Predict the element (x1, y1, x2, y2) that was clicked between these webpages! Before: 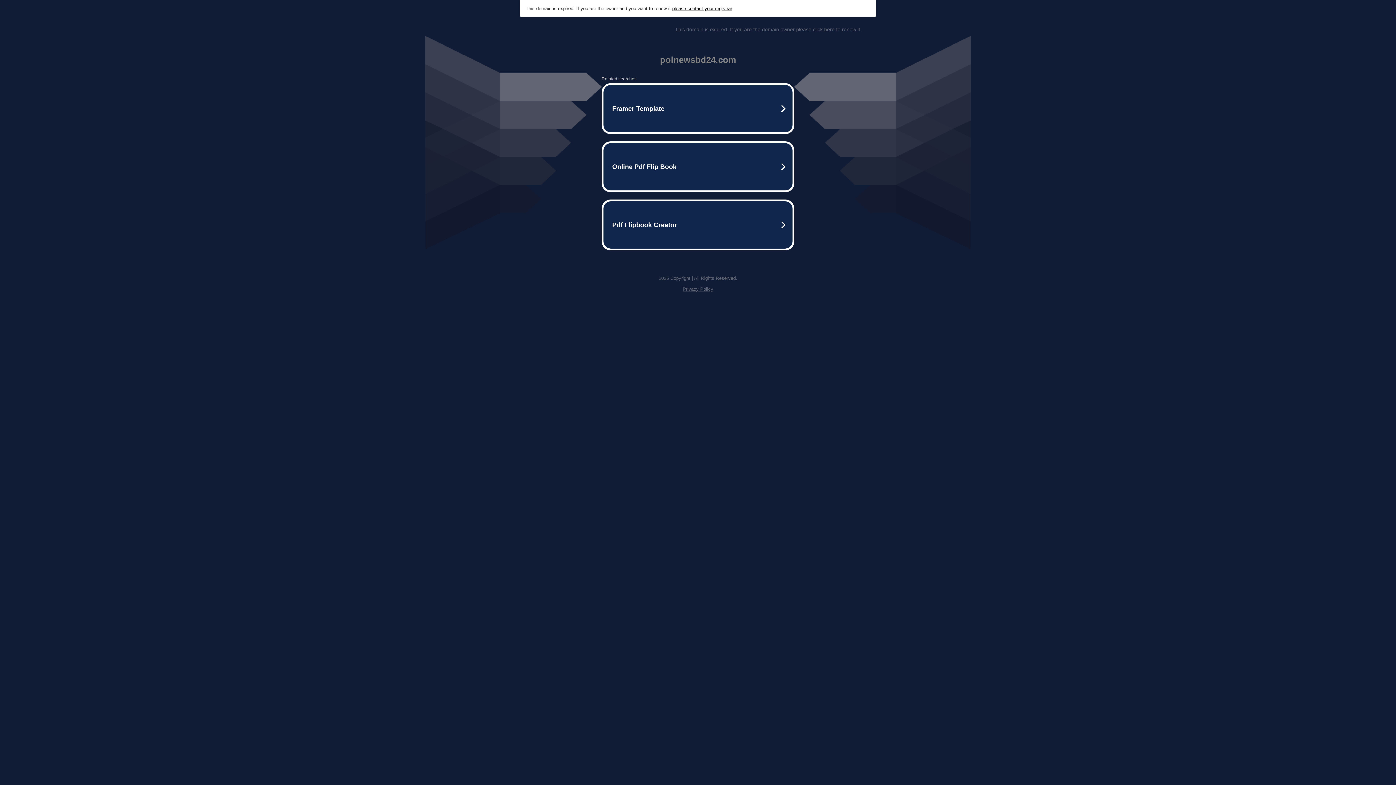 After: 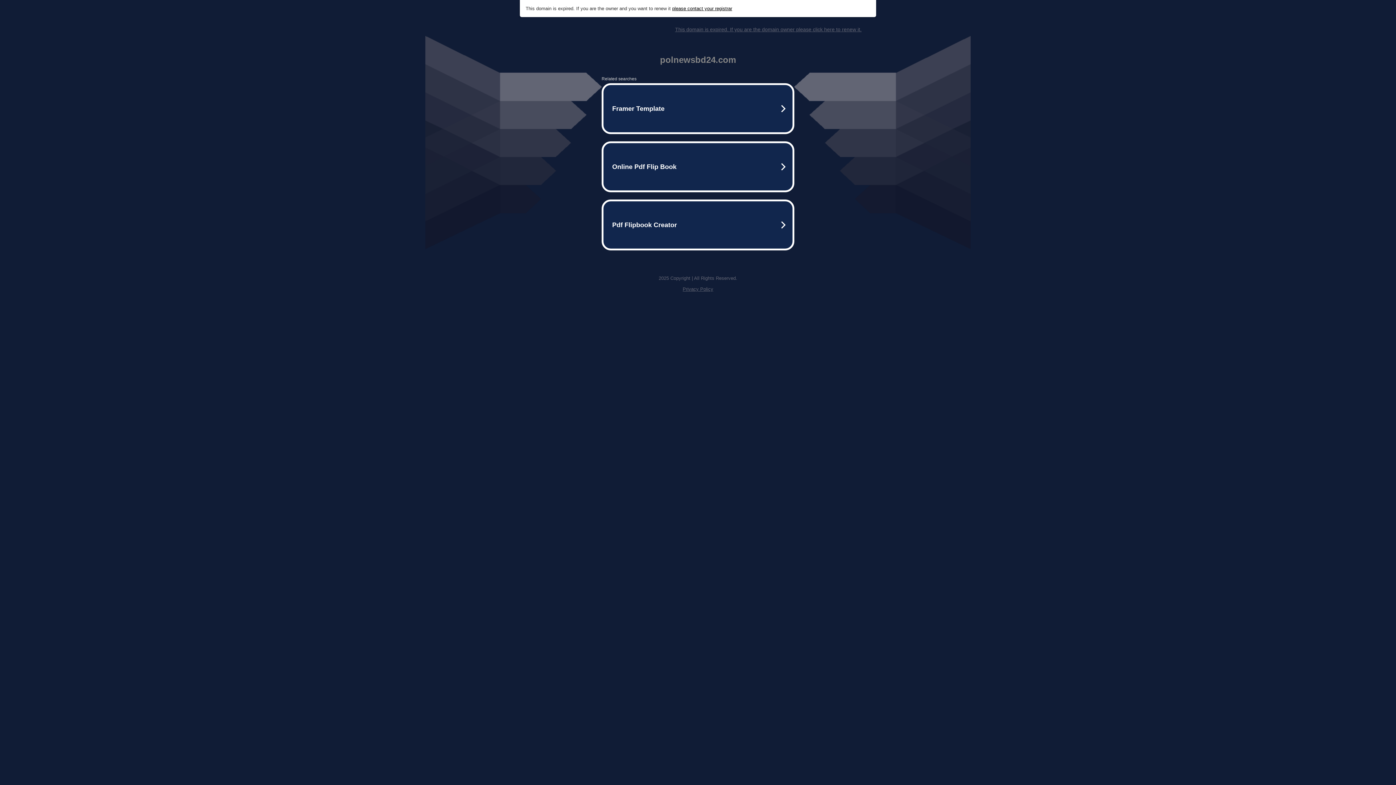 Action: label: This domain is expired. If you are the domain owner please click here to renew it. bbox: (675, 26, 861, 32)